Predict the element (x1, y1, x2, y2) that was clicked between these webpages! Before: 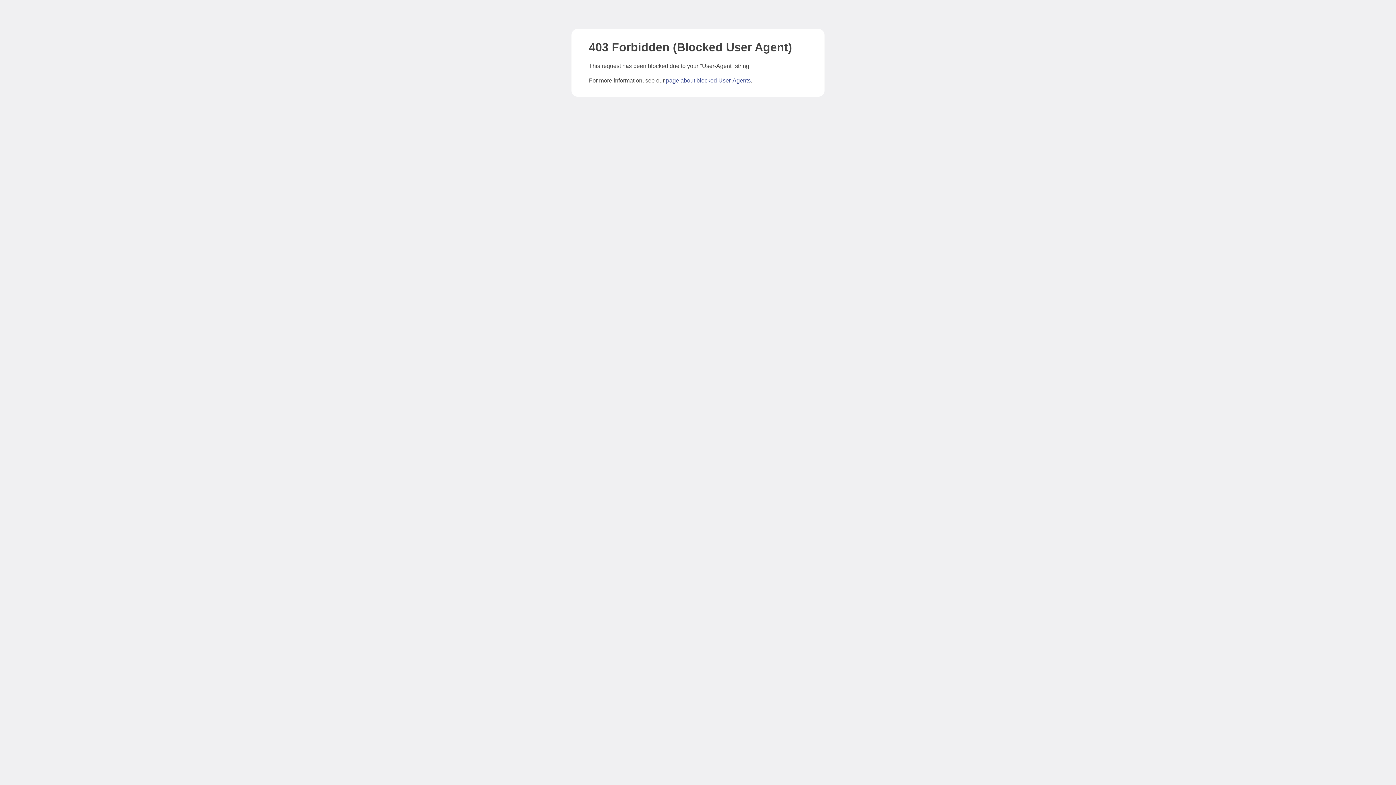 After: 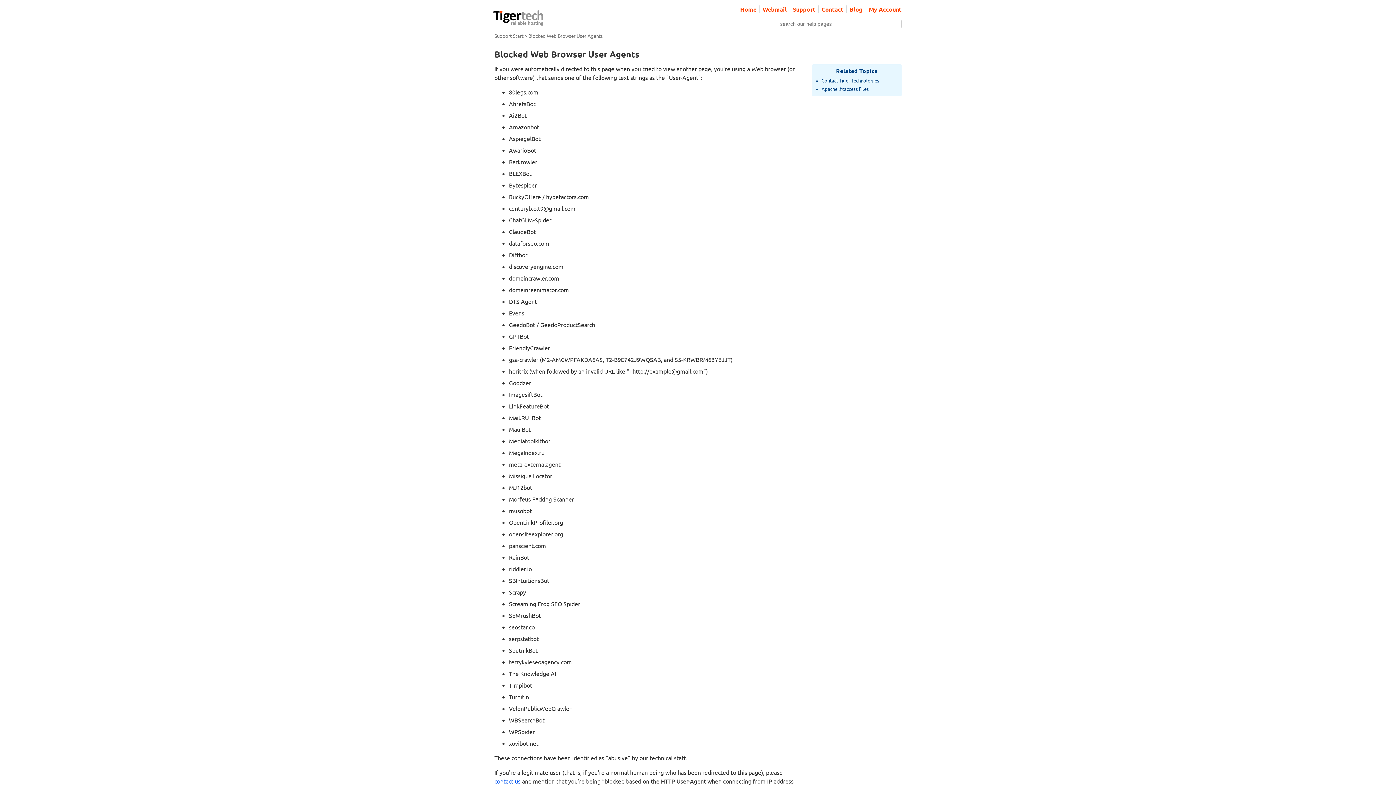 Action: label: page about blocked User-Agents bbox: (666, 77, 750, 83)